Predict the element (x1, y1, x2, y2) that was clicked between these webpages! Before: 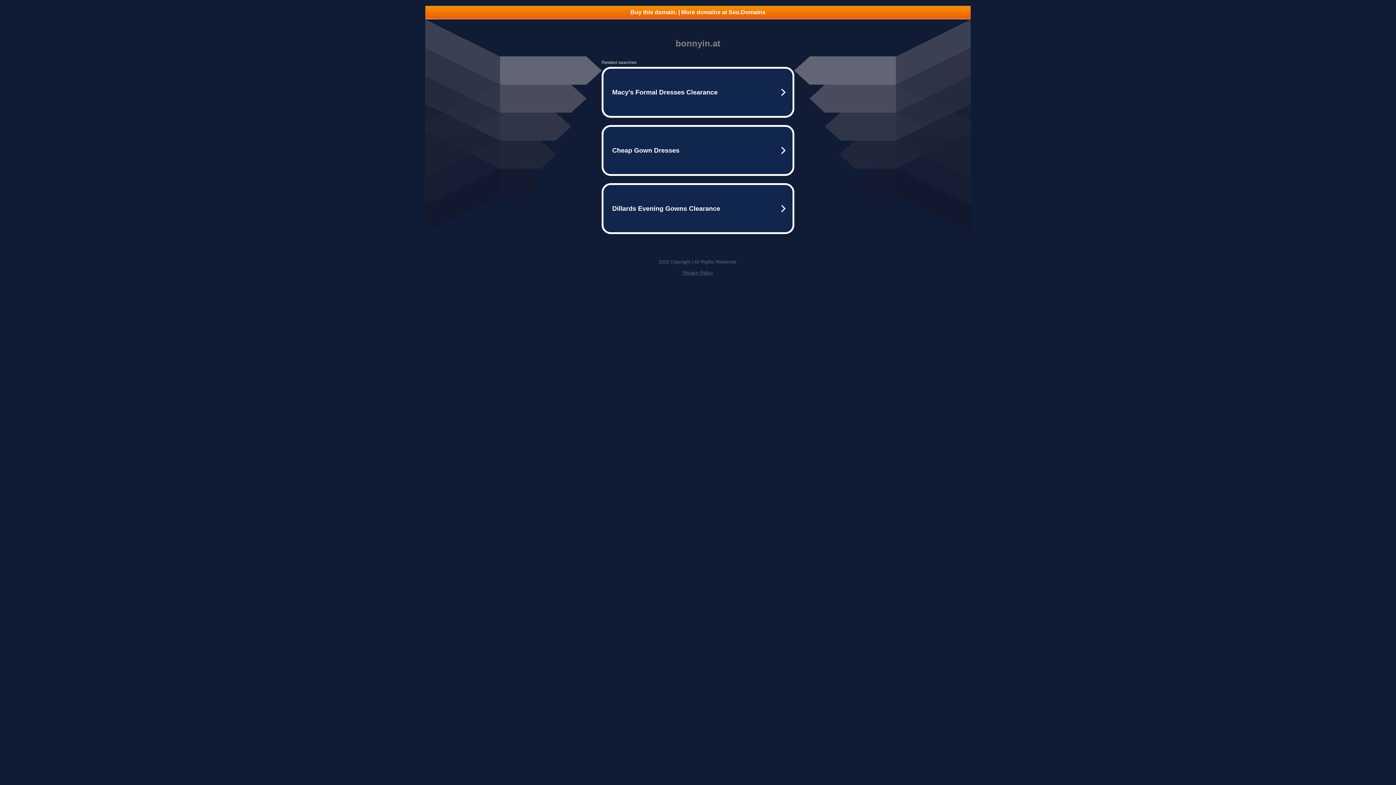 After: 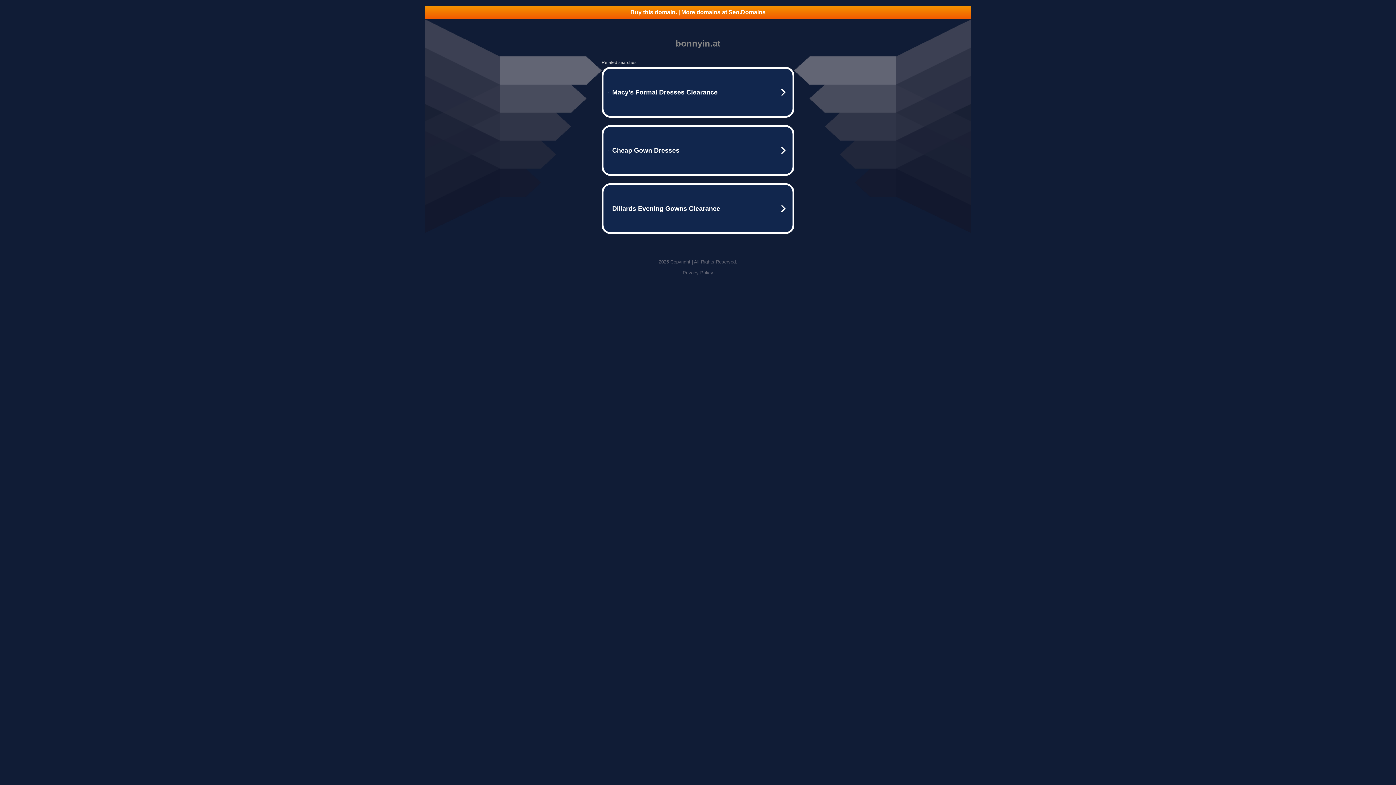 Action: label: Privacy Policy bbox: (682, 270, 713, 275)